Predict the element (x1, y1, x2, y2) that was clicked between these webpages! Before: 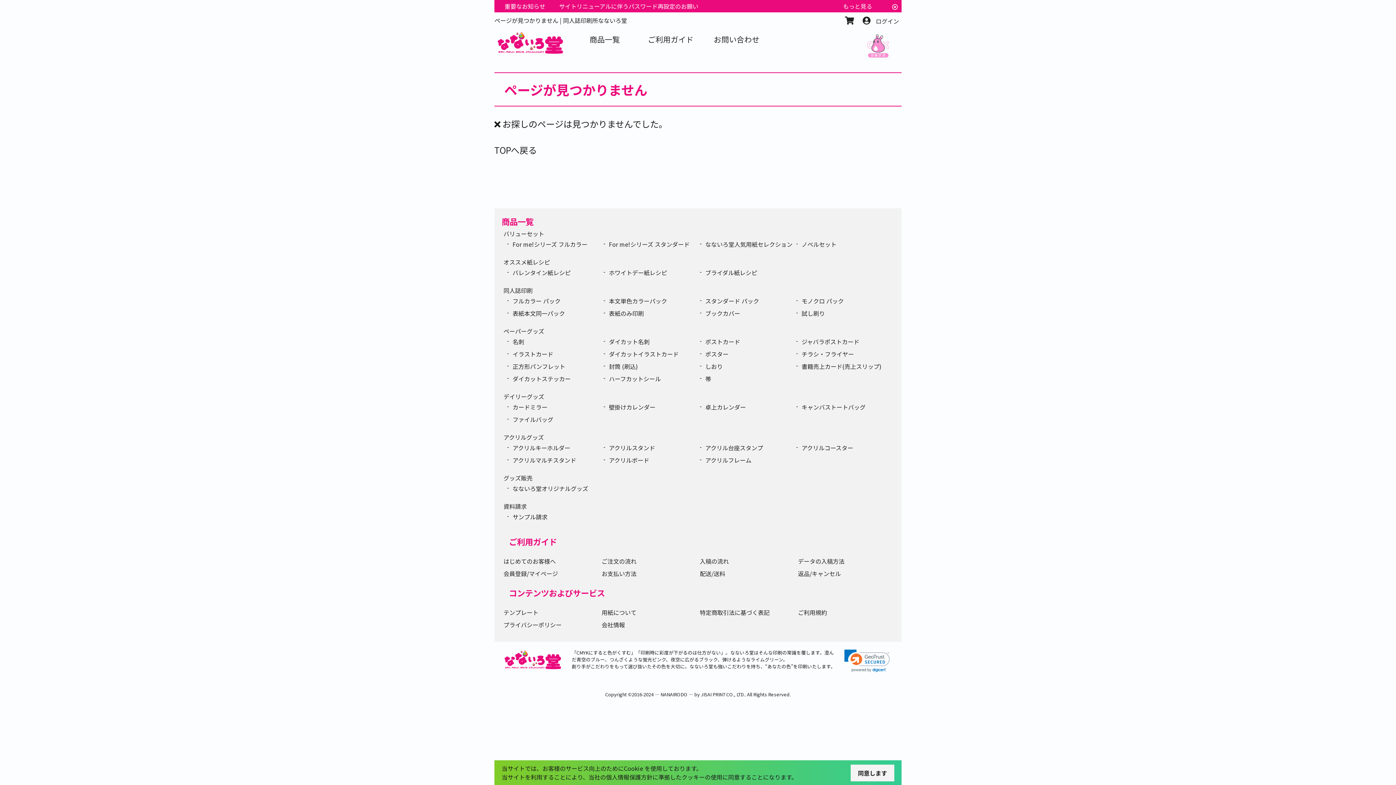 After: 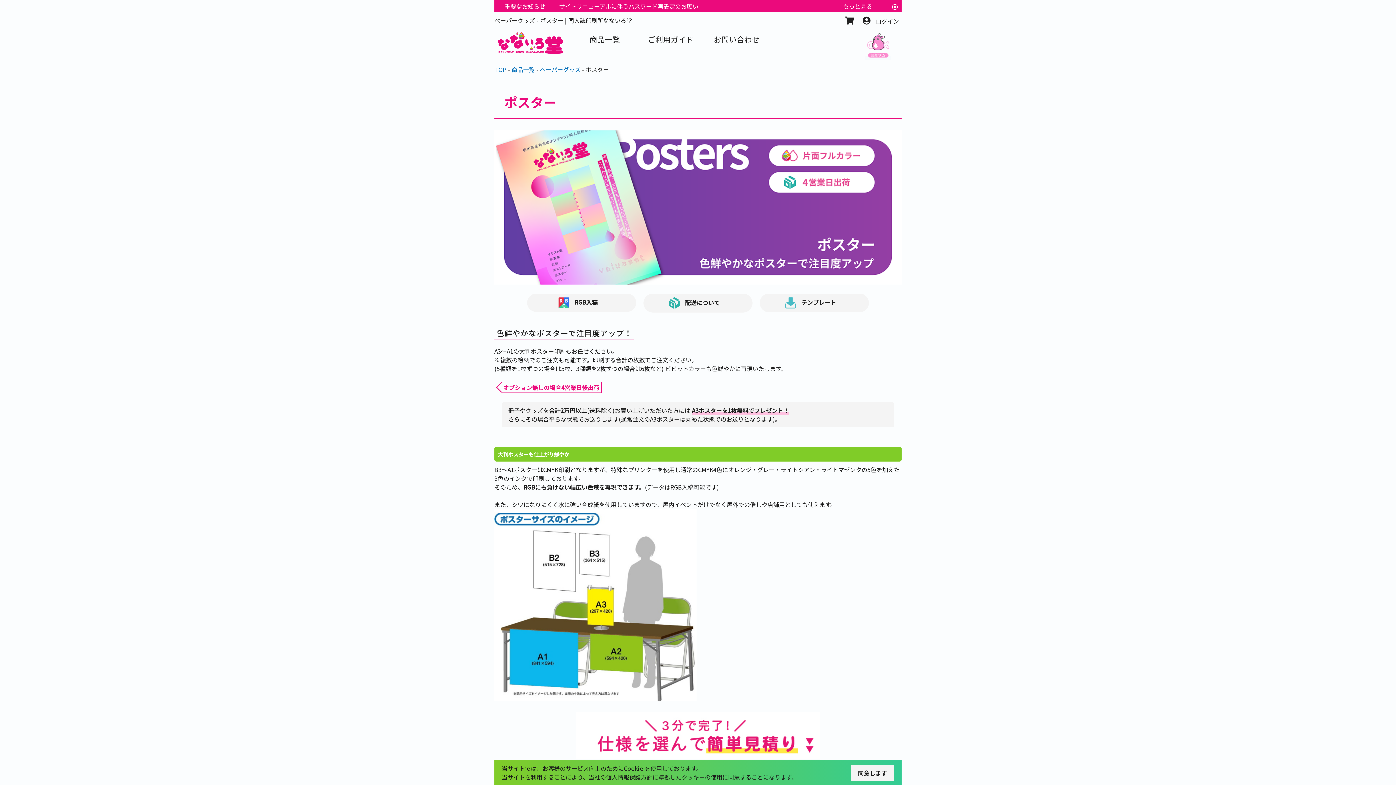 Action: bbox: (705, 349, 794, 358) label: ポスター